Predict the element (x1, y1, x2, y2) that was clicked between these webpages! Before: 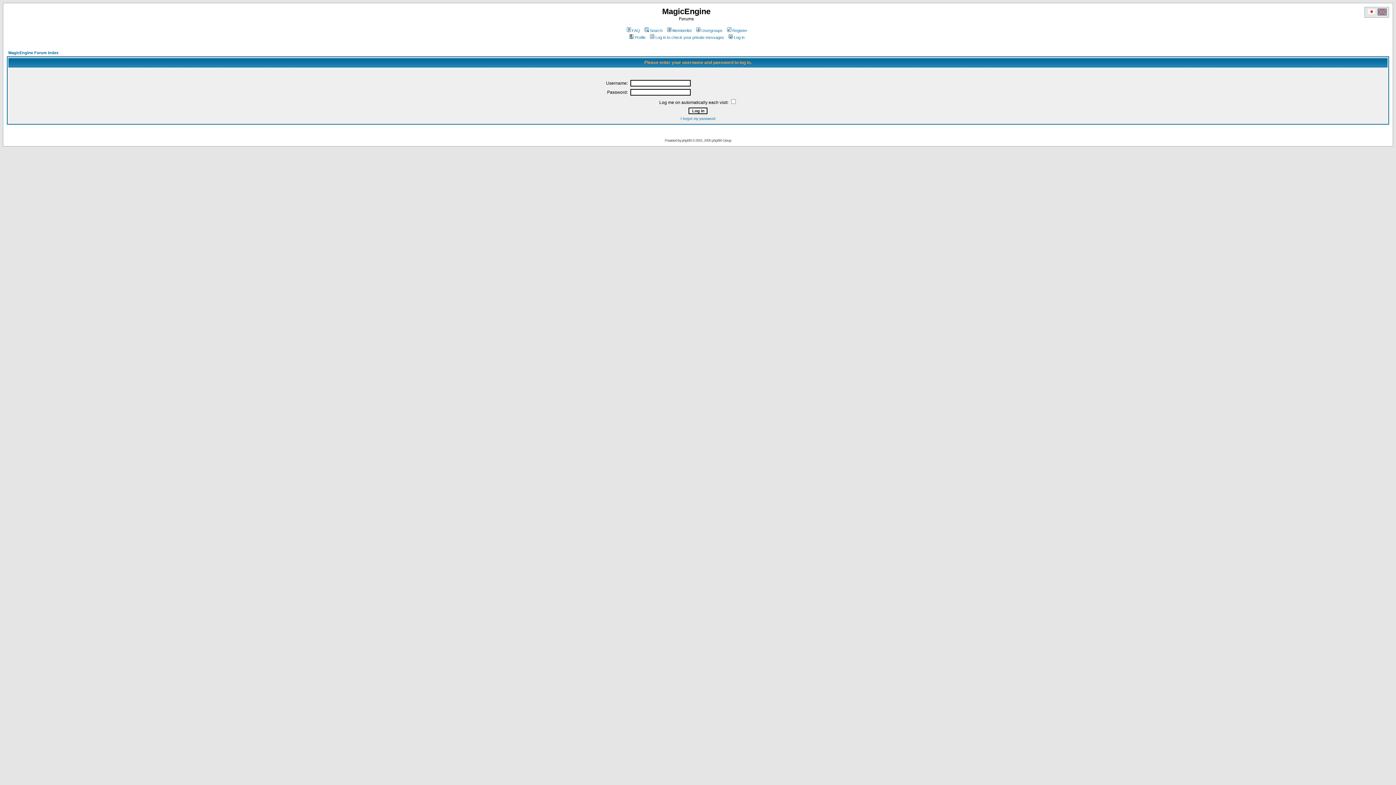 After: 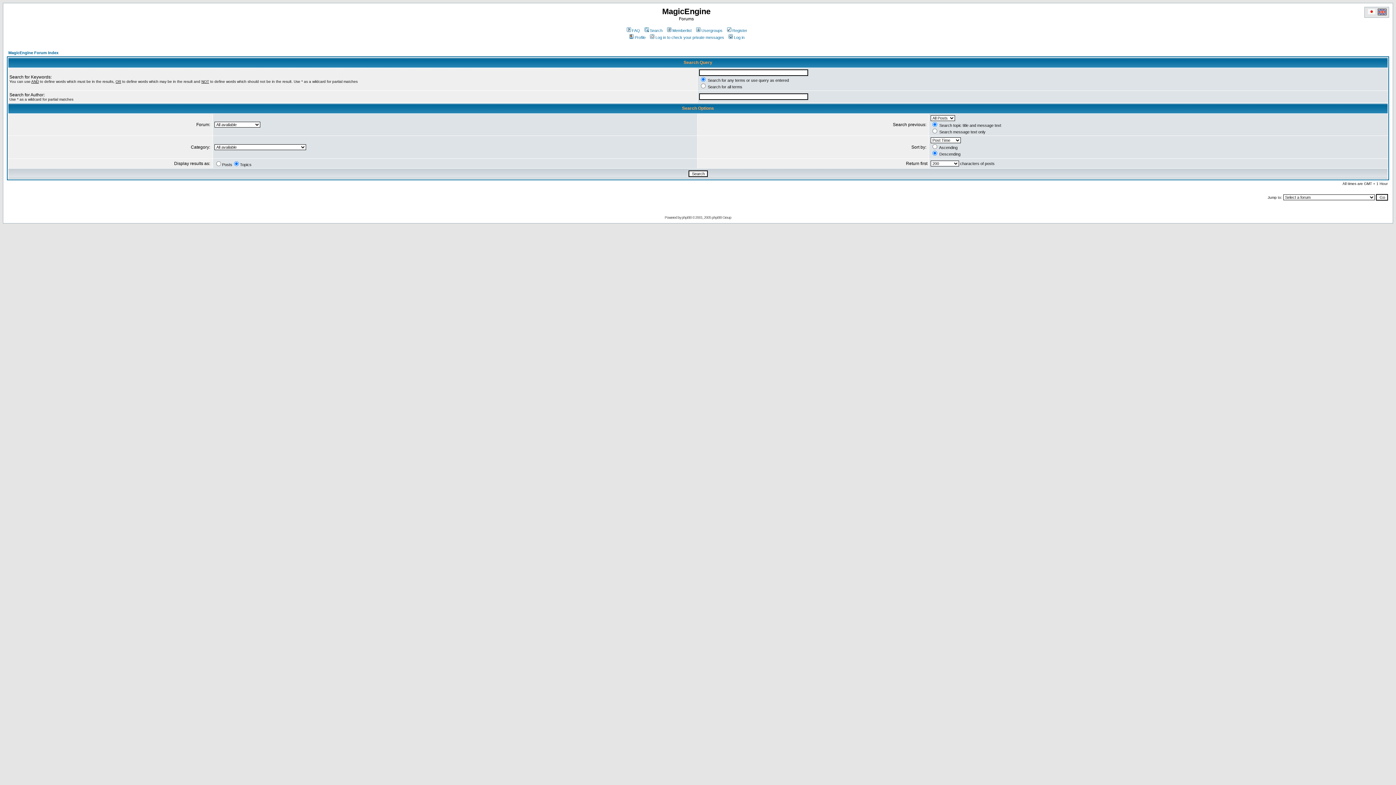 Action: label: Search bbox: (643, 28, 662, 32)